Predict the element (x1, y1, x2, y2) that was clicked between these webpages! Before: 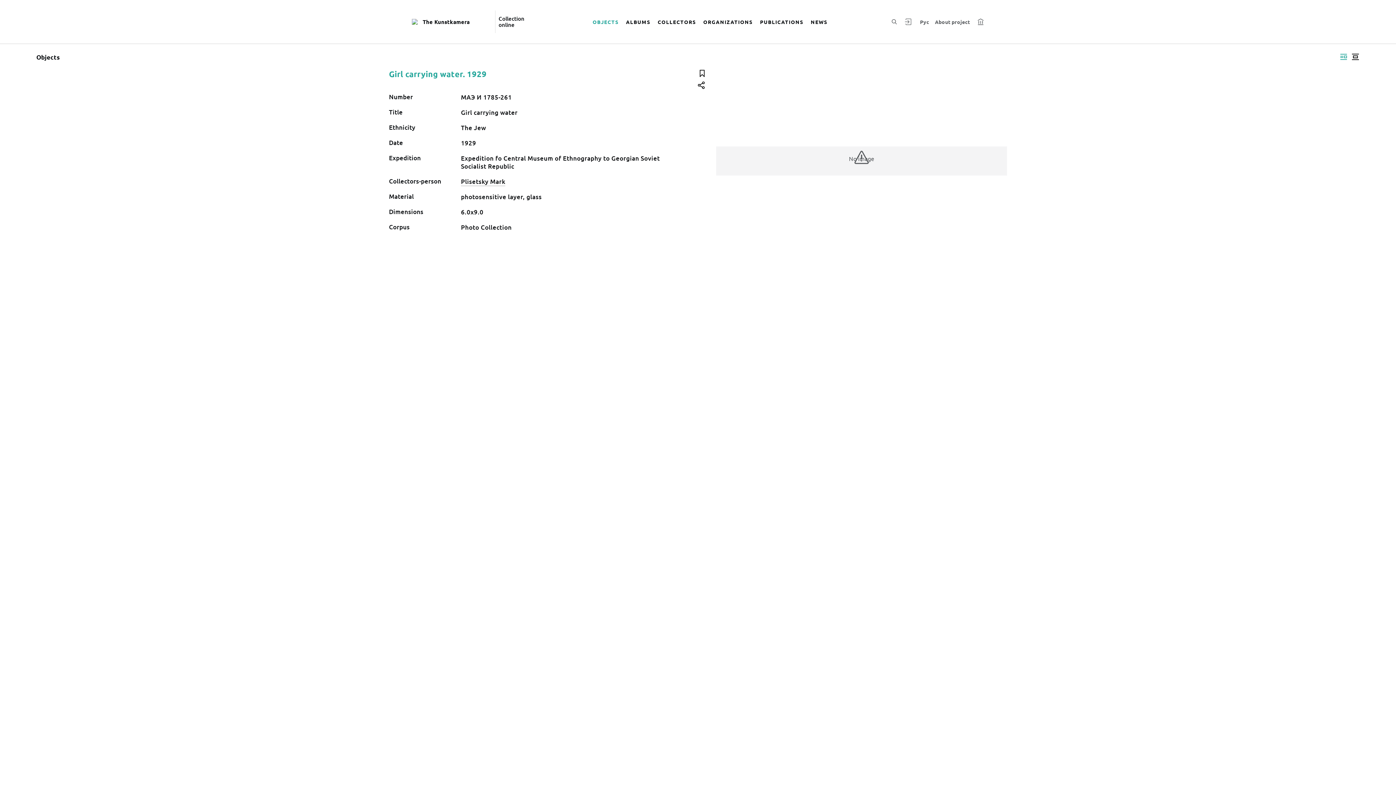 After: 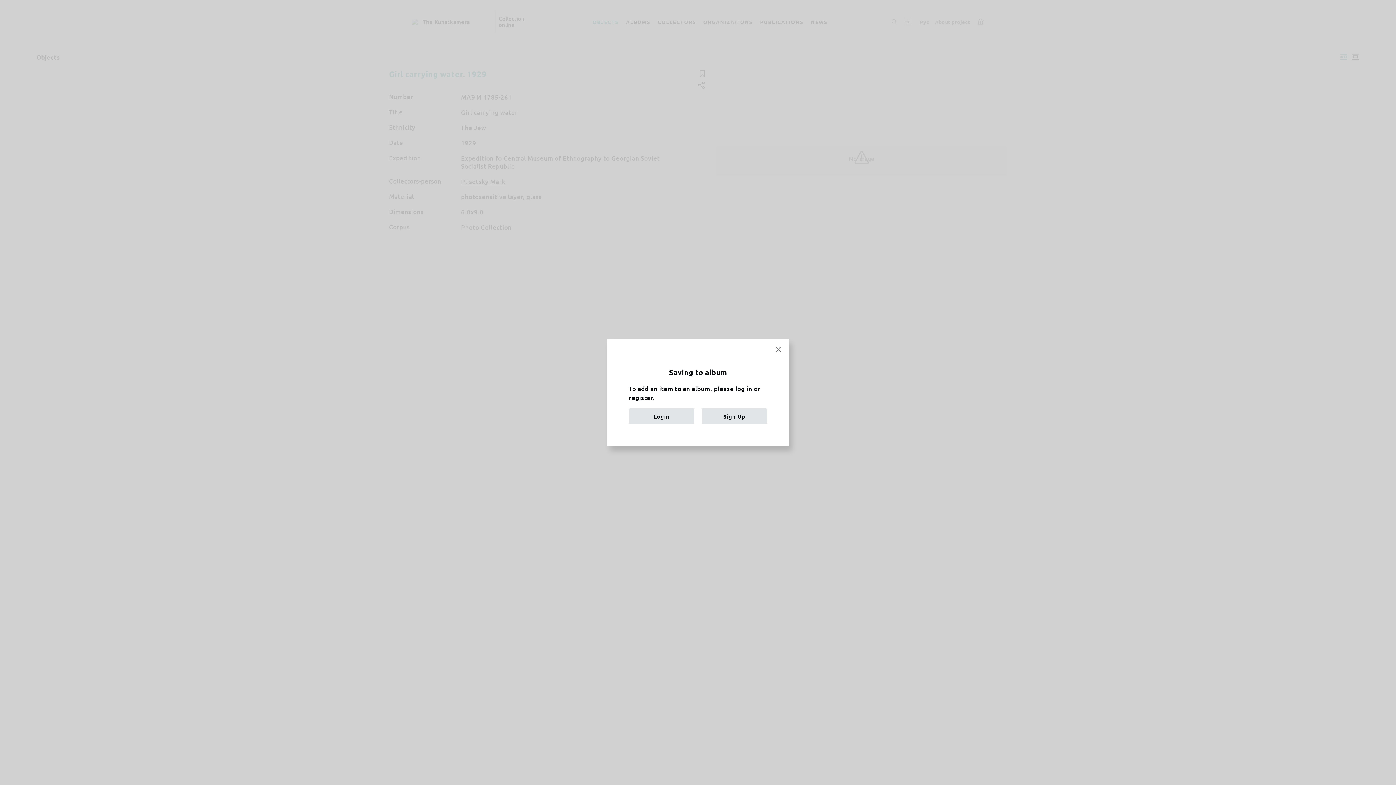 Action: bbox: (696, 67, 707, 79)